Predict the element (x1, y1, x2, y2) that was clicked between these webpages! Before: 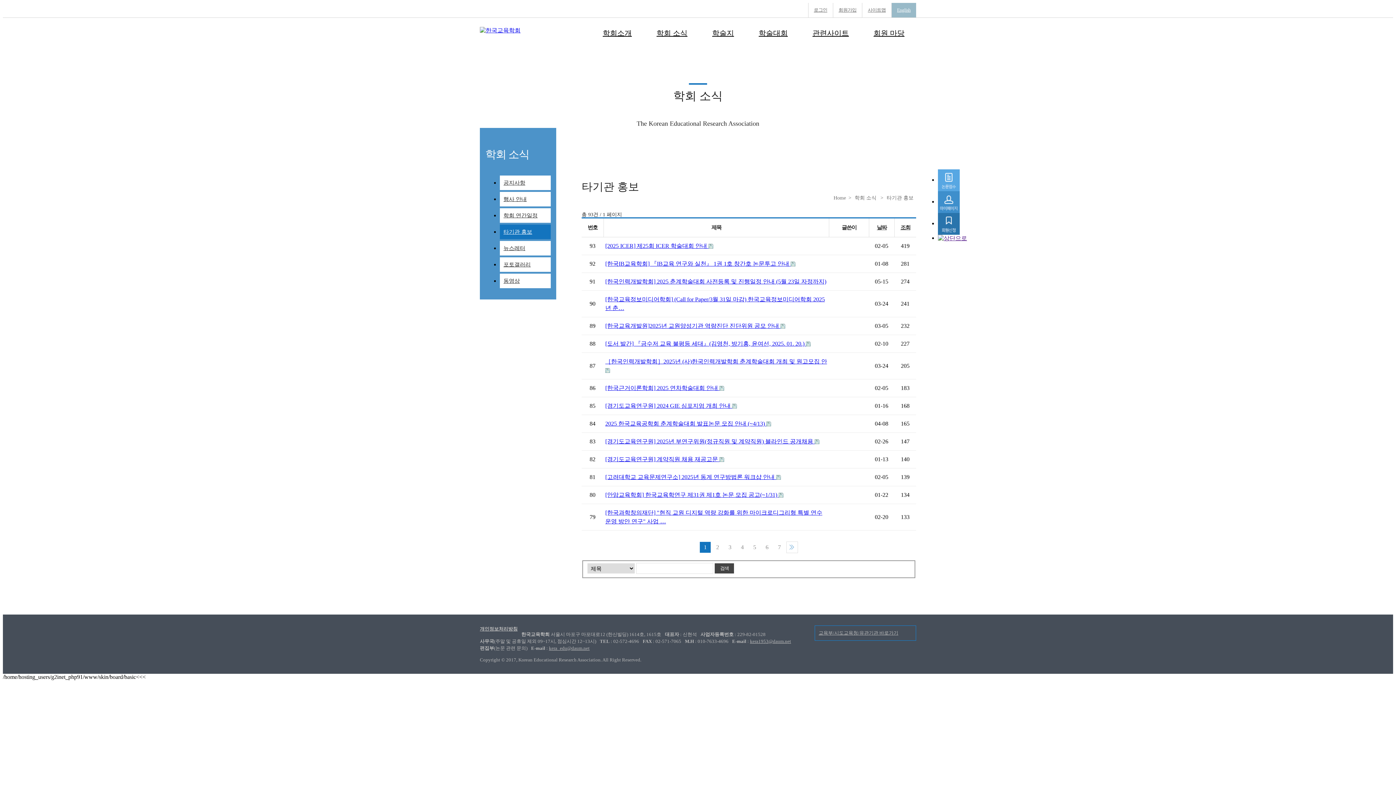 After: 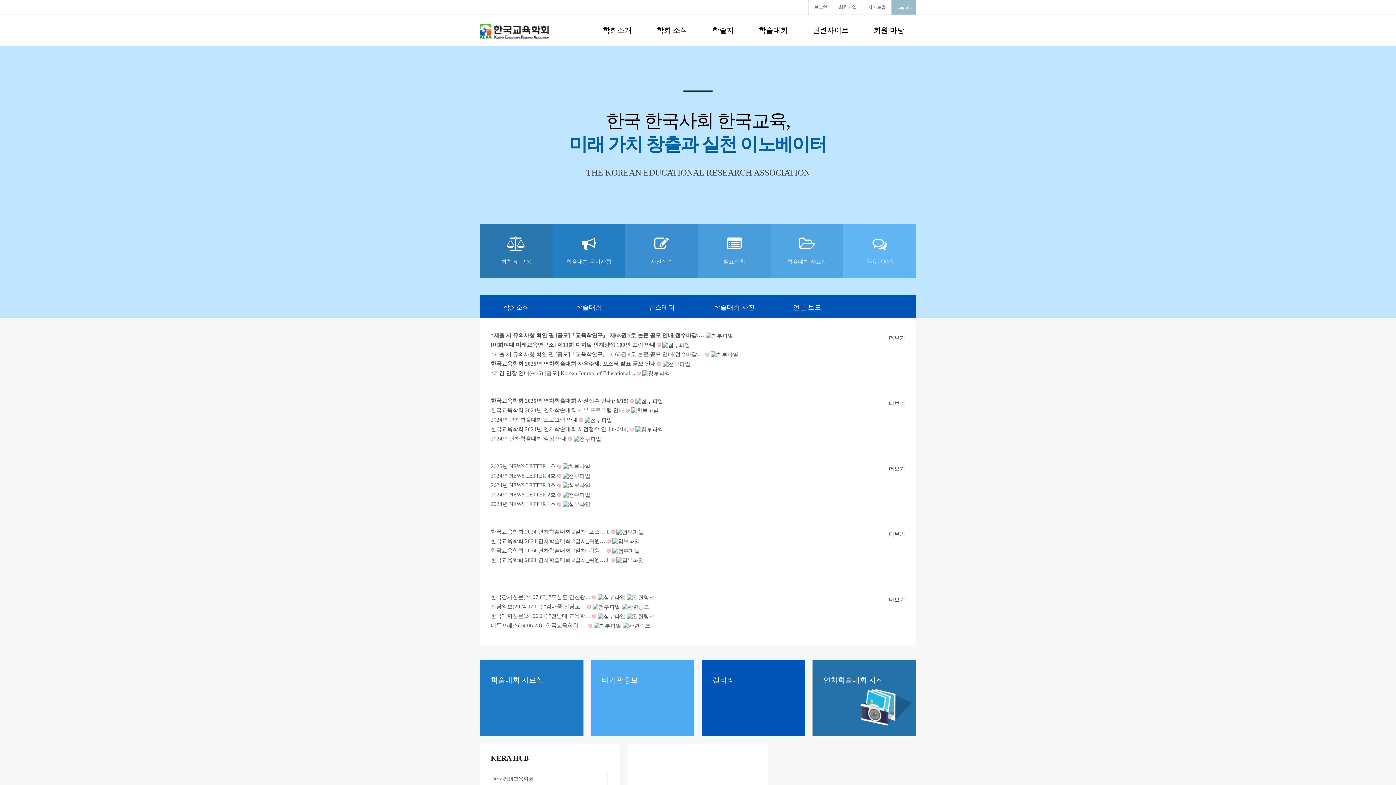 Action: bbox: (480, 26, 520, 33)